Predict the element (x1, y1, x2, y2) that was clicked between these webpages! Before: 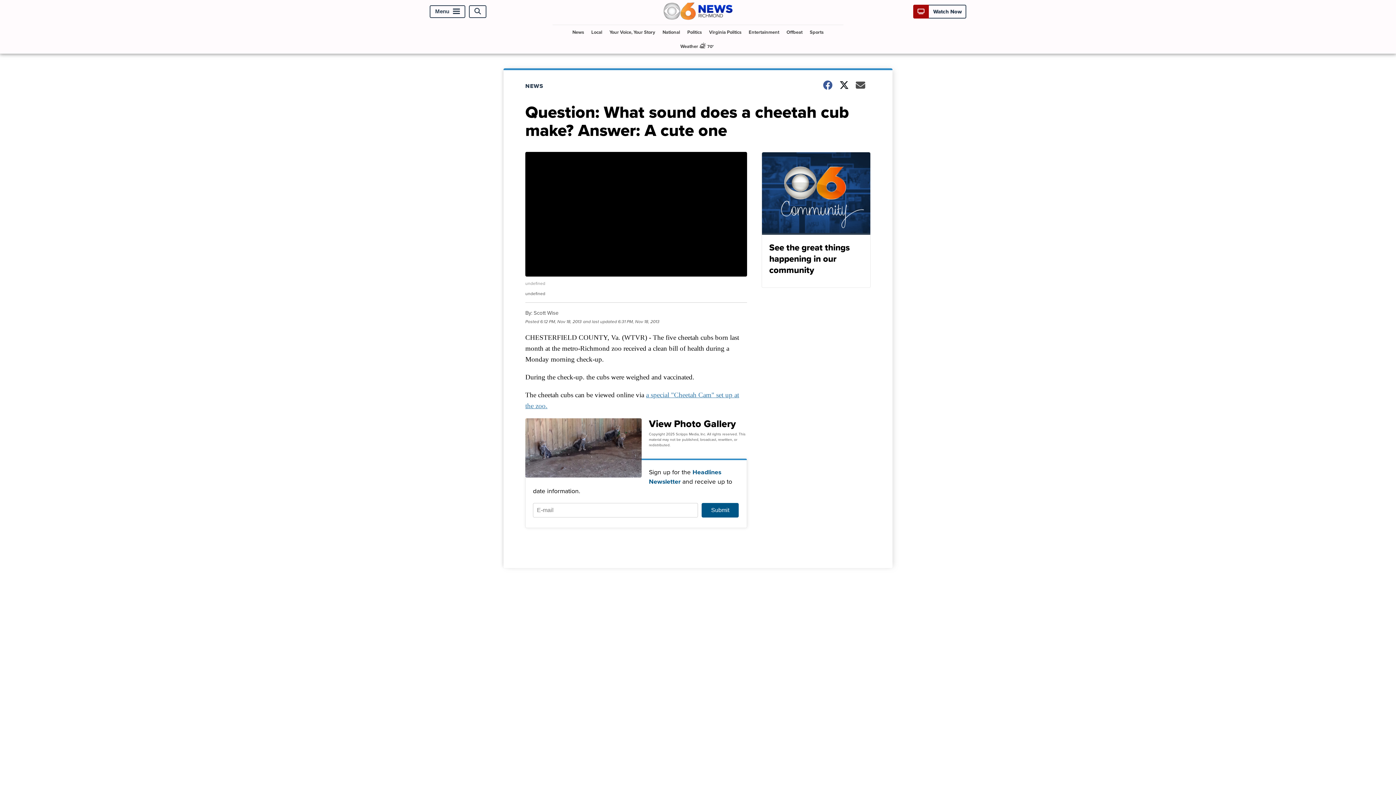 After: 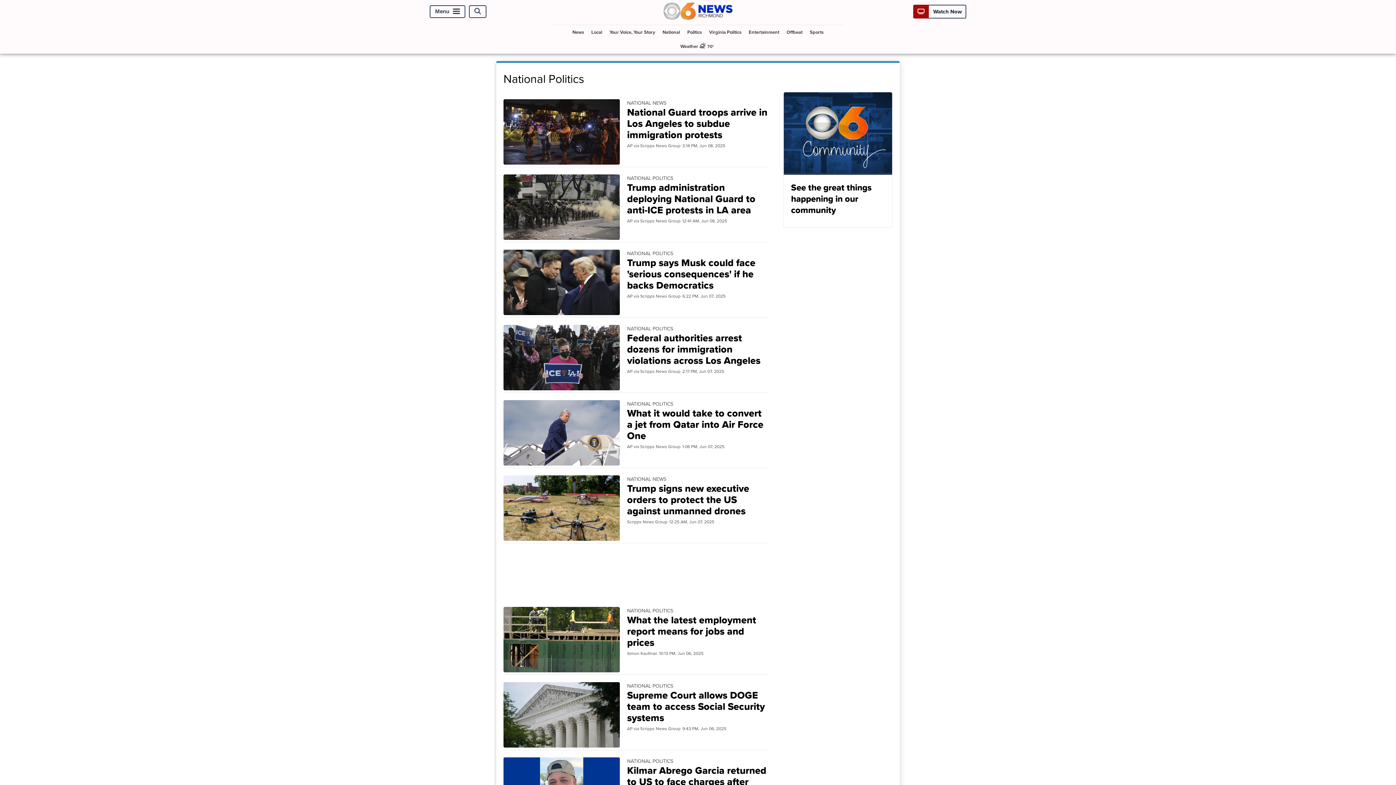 Action: bbox: (684, 24, 704, 39) label: Politics